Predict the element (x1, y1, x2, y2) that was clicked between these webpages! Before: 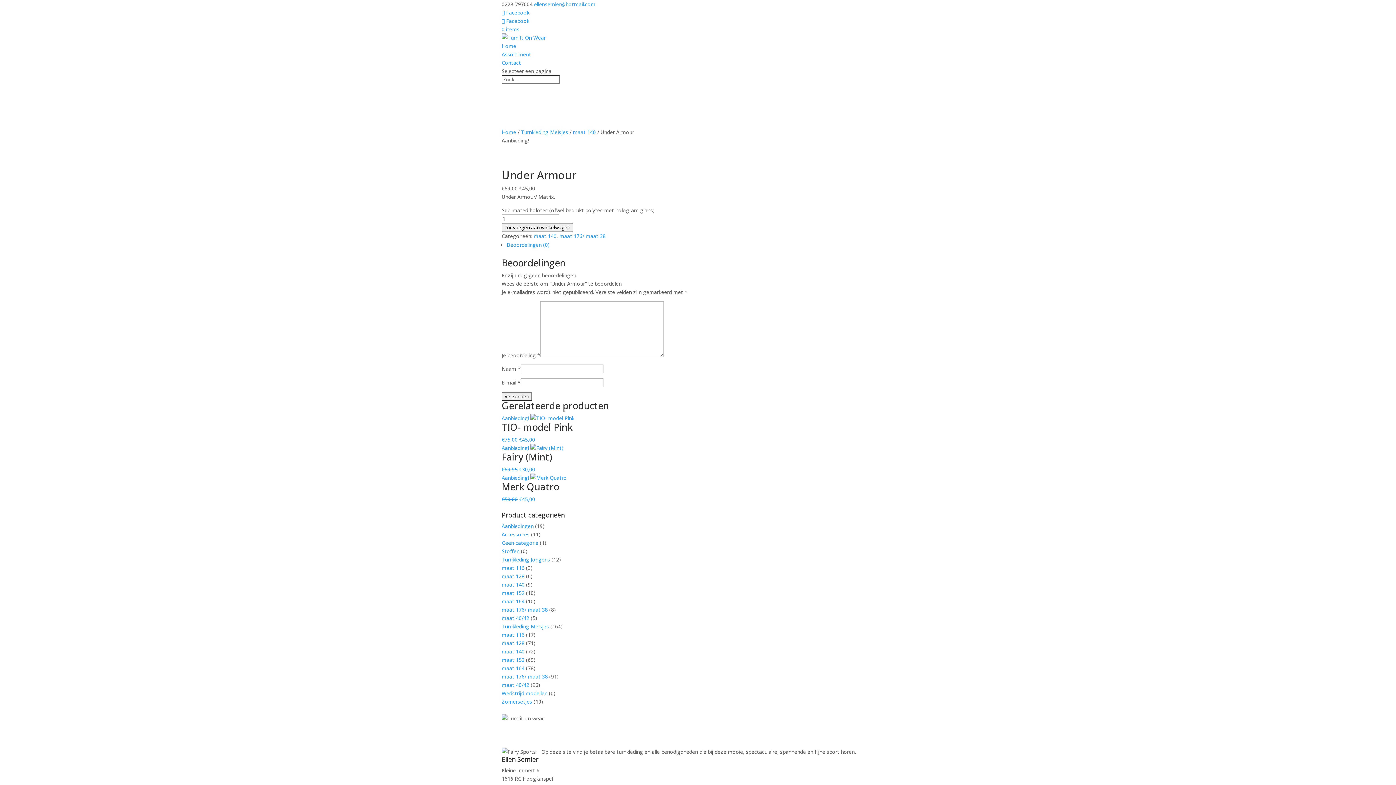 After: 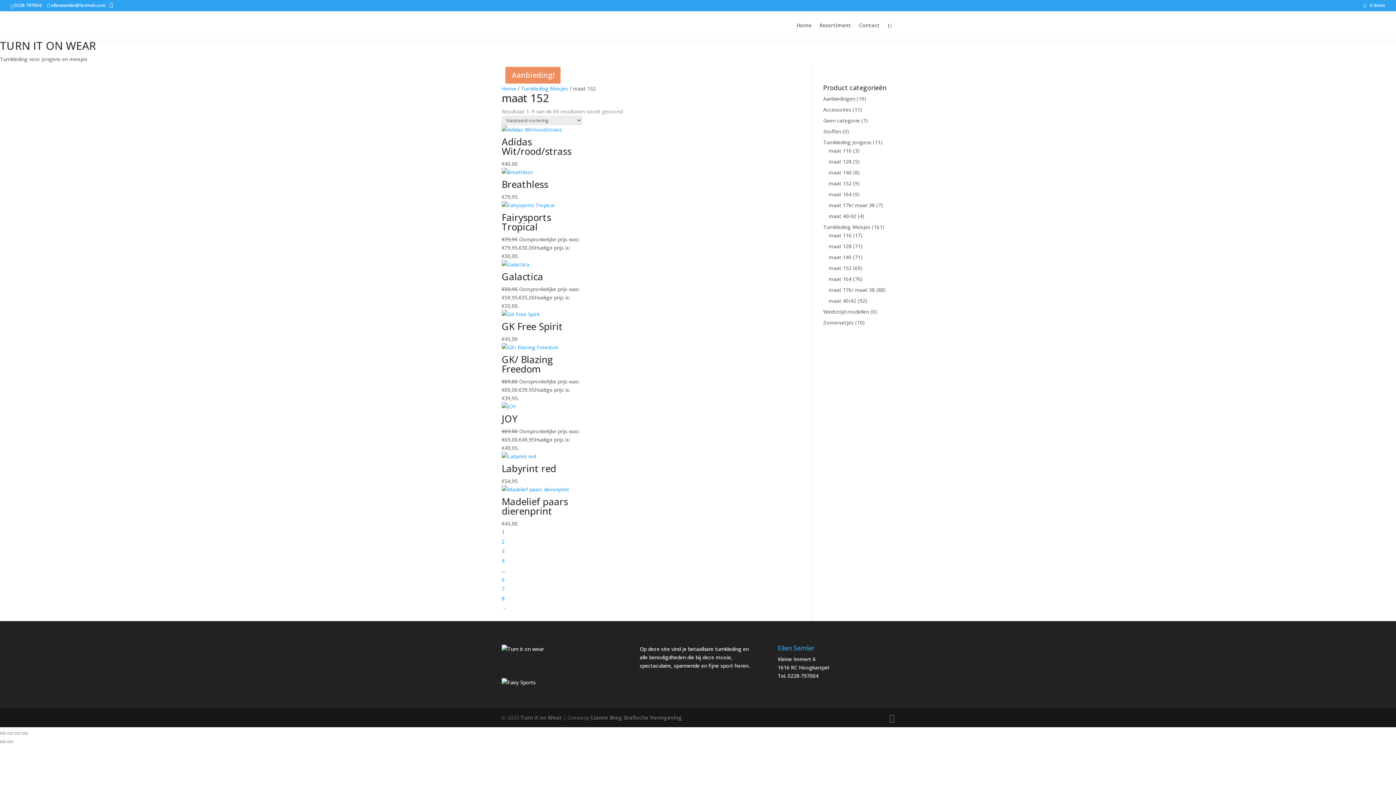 Action: bbox: (501, 656, 524, 663) label: maat 152